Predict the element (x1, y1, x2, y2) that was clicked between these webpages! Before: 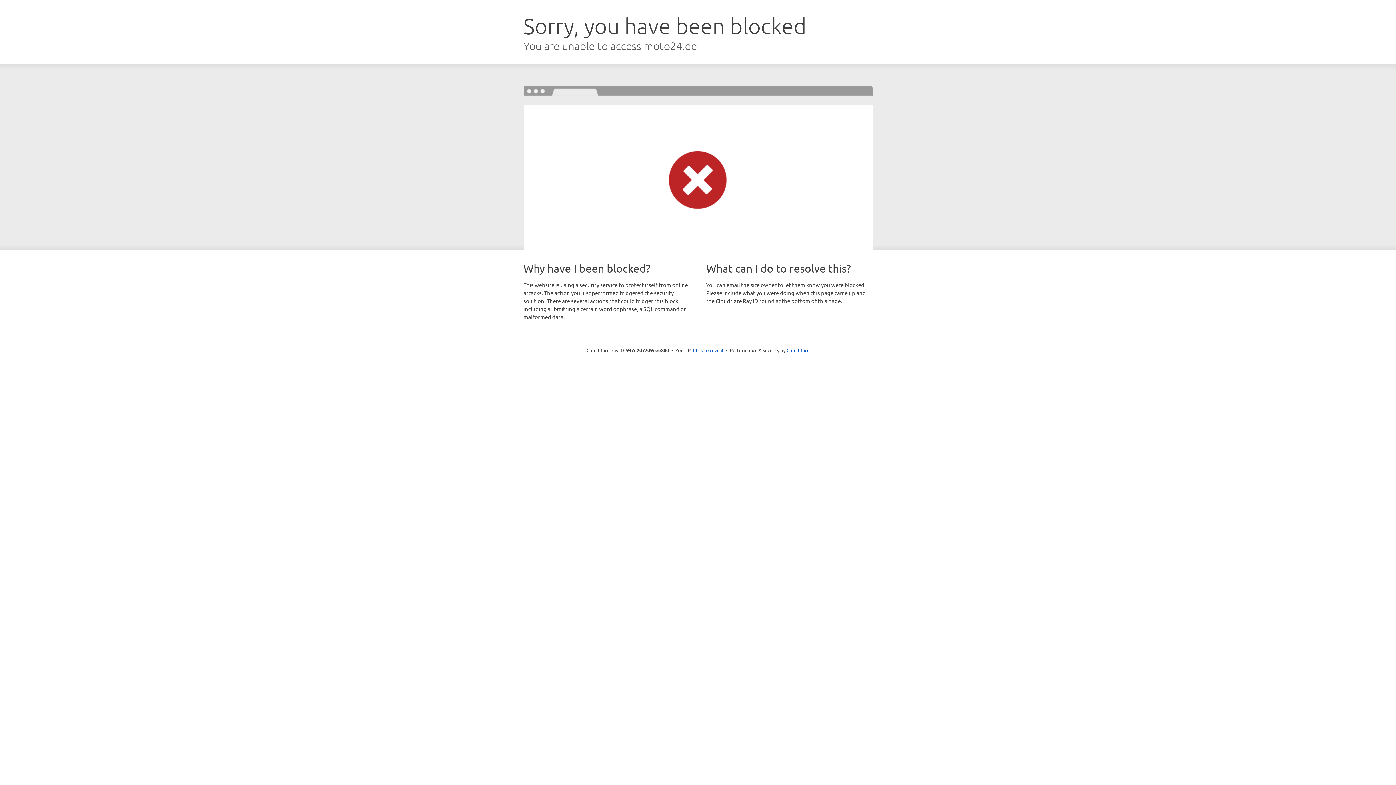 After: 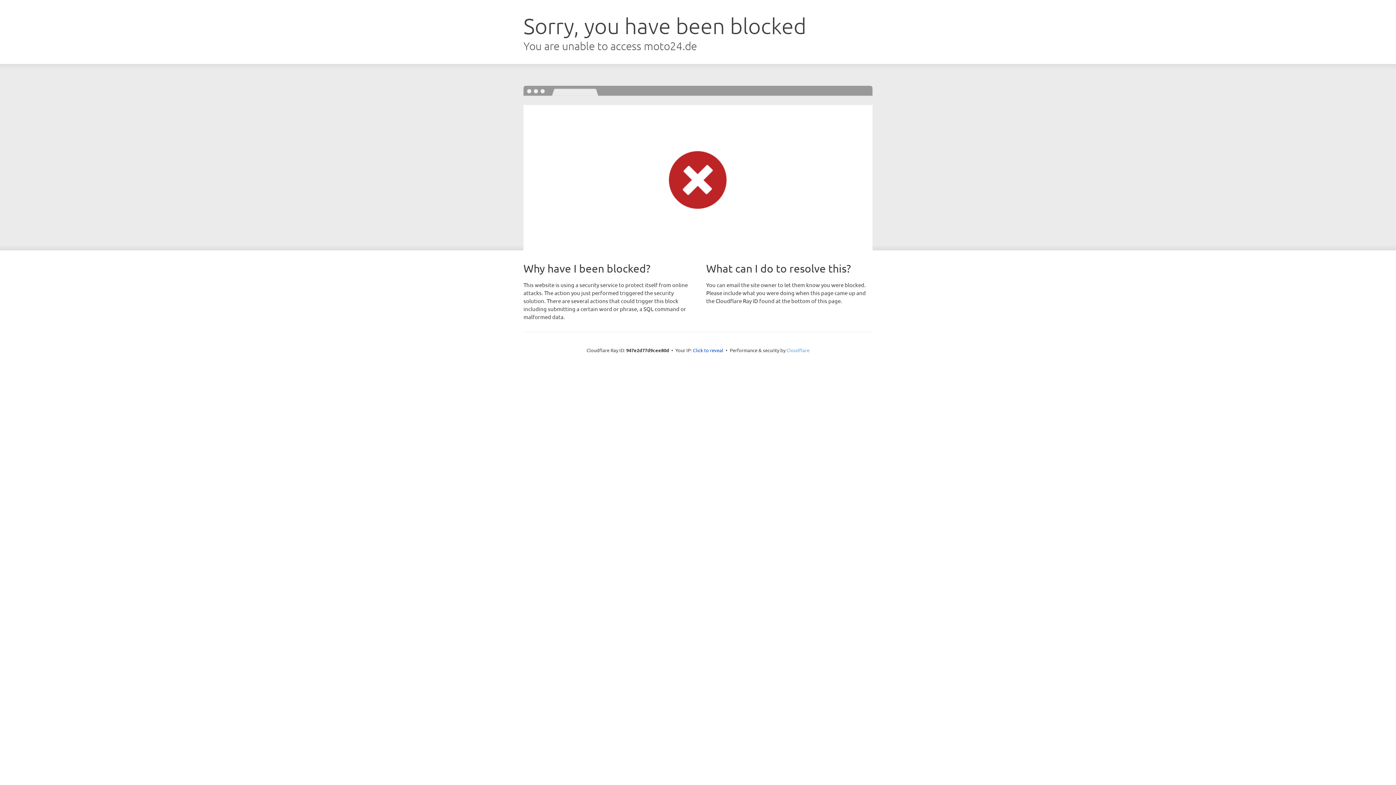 Action: label: Cloudflare bbox: (786, 347, 809, 353)